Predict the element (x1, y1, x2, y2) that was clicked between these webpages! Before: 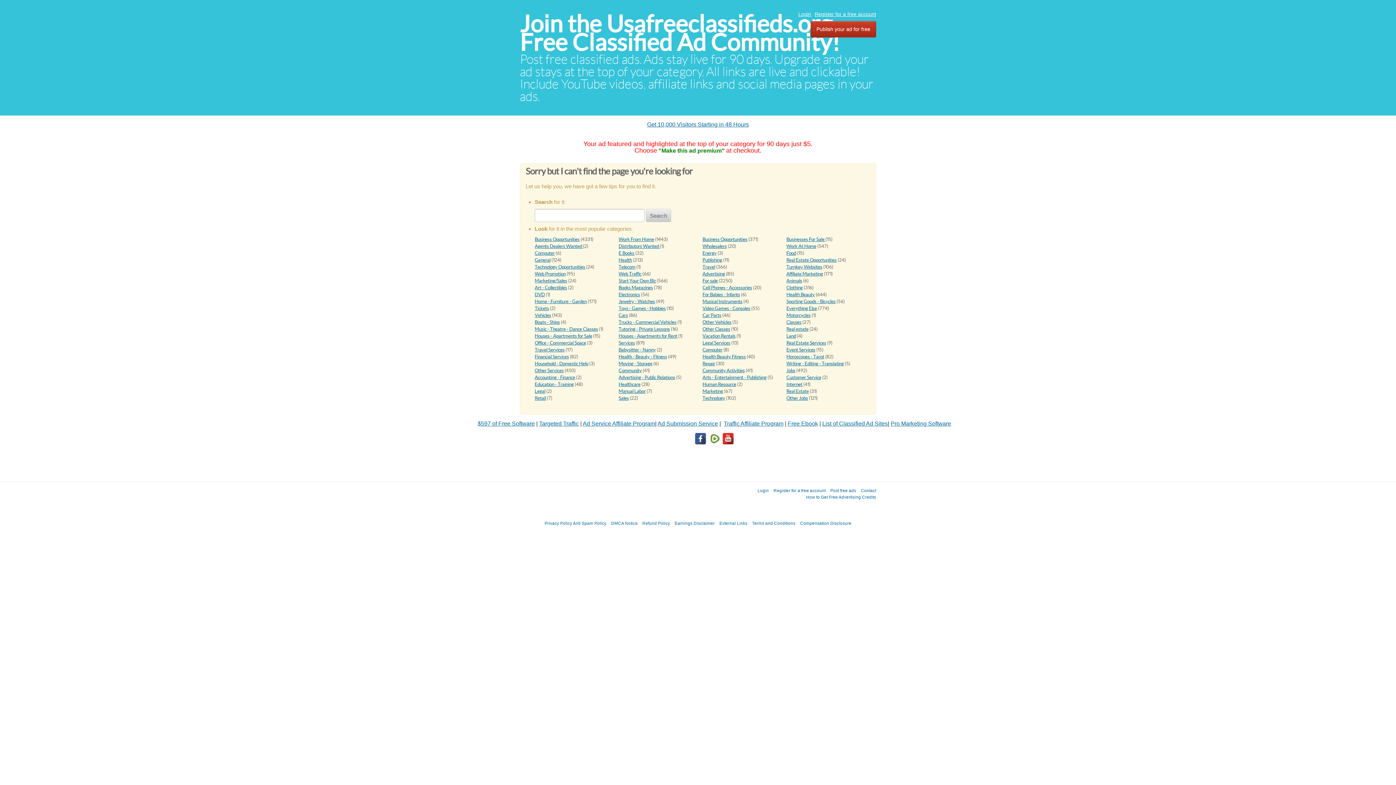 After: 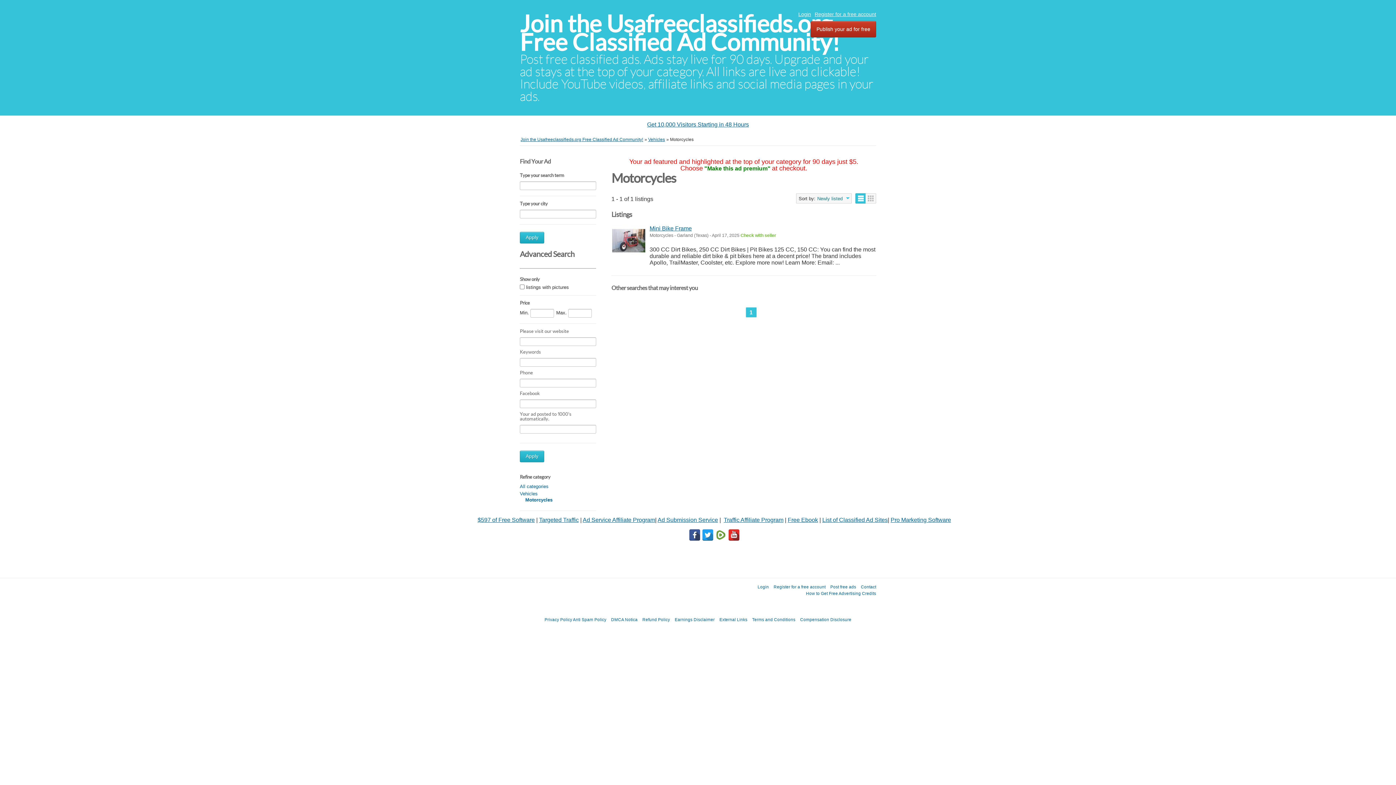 Action: bbox: (786, 312, 810, 318) label: Motorcycles